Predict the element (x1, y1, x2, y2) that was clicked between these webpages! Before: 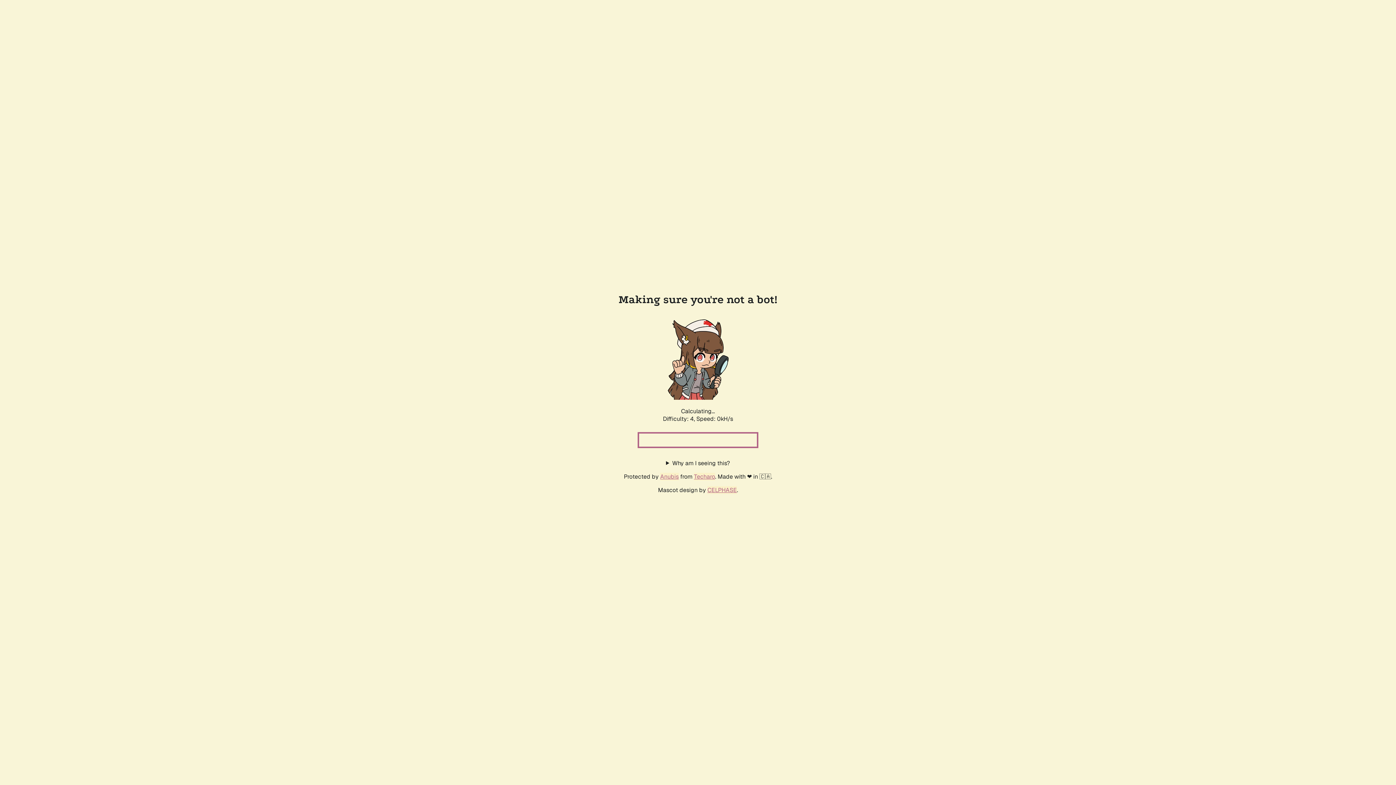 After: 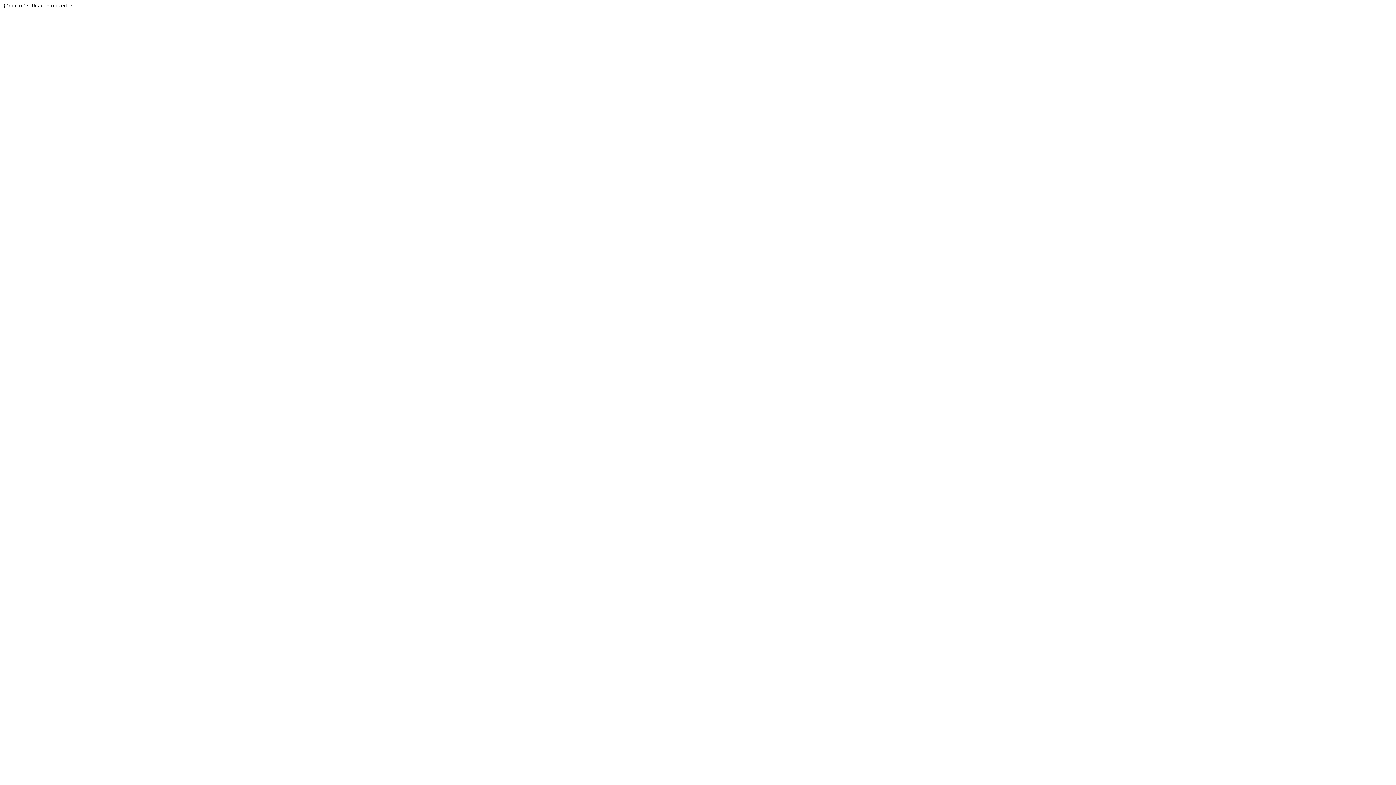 Action: bbox: (694, 472, 715, 480) label: Techaro